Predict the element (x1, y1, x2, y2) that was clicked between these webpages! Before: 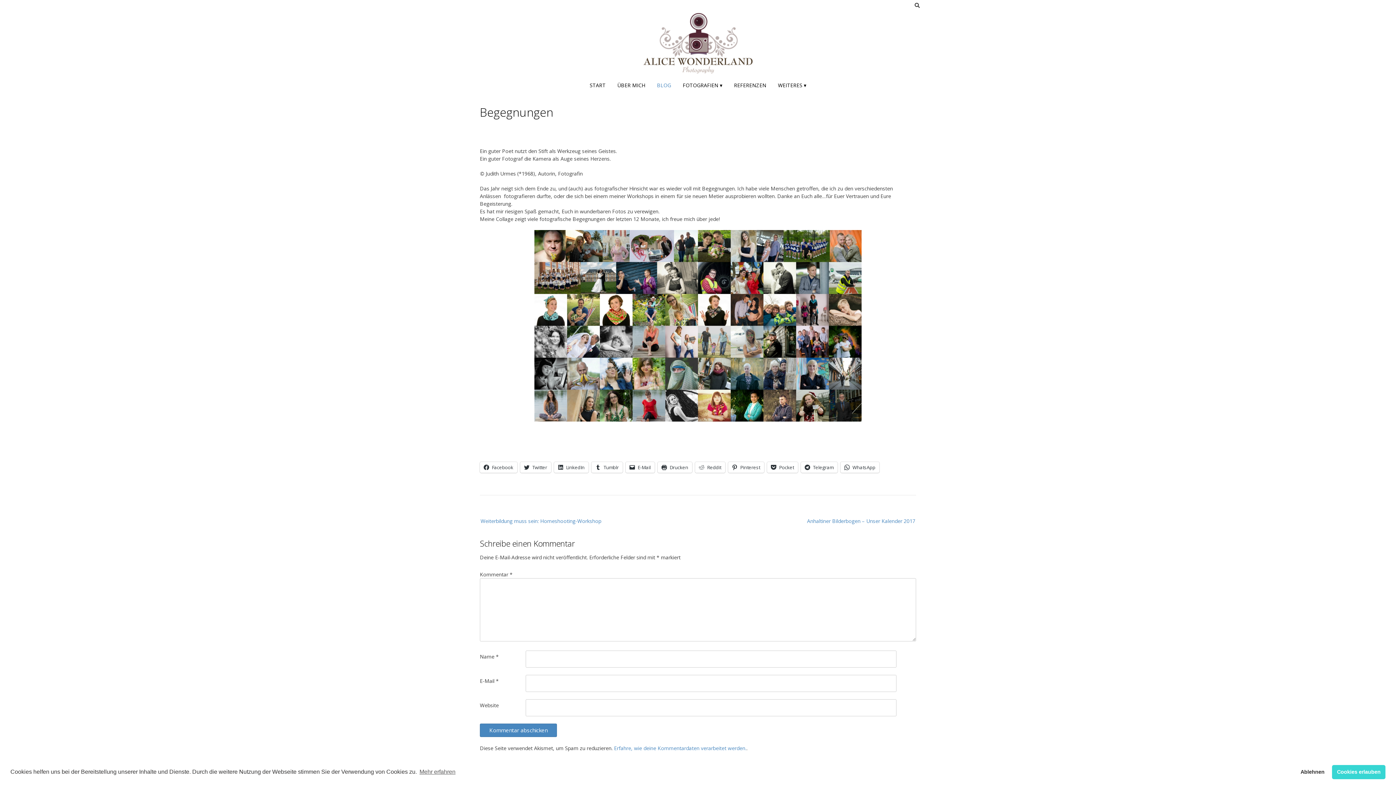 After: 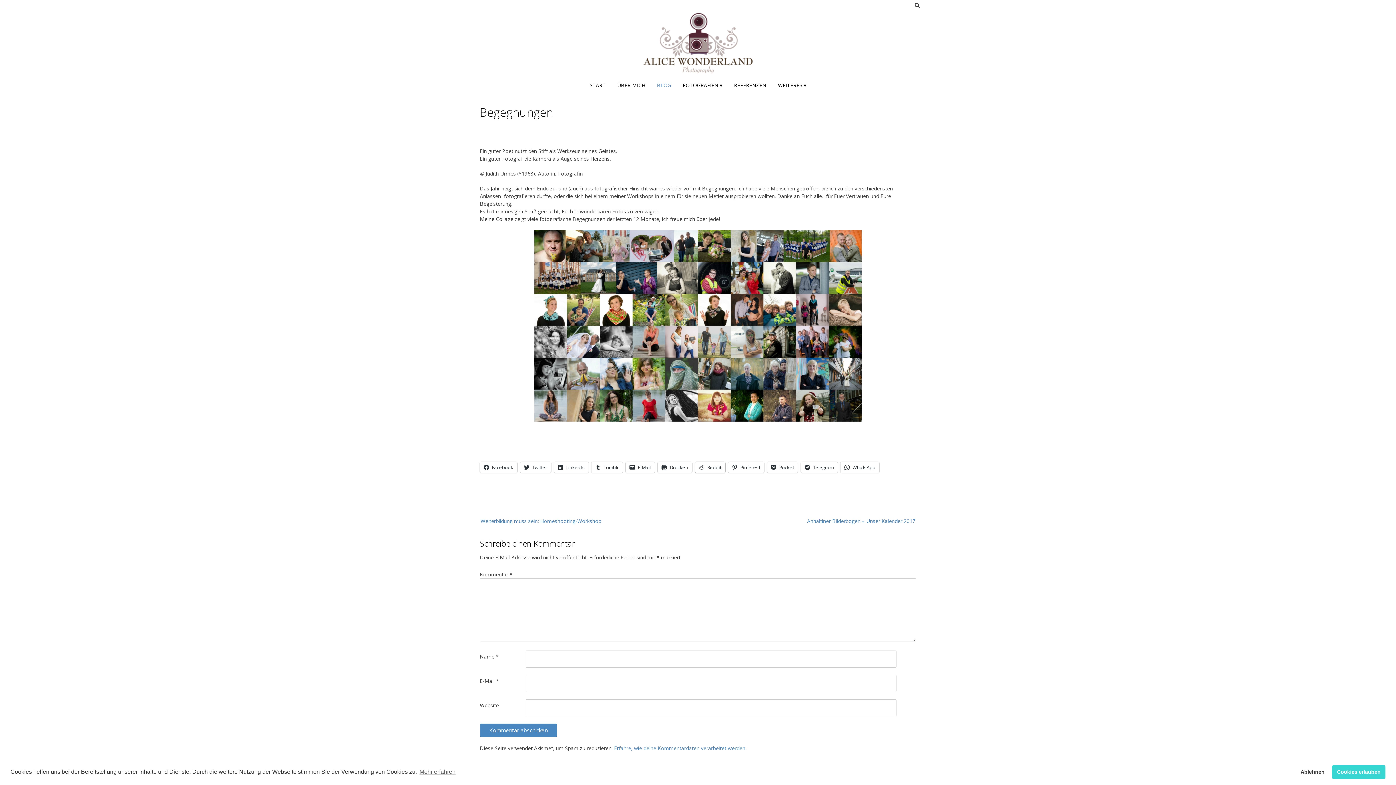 Action: bbox: (695, 462, 725, 473) label: Reddit